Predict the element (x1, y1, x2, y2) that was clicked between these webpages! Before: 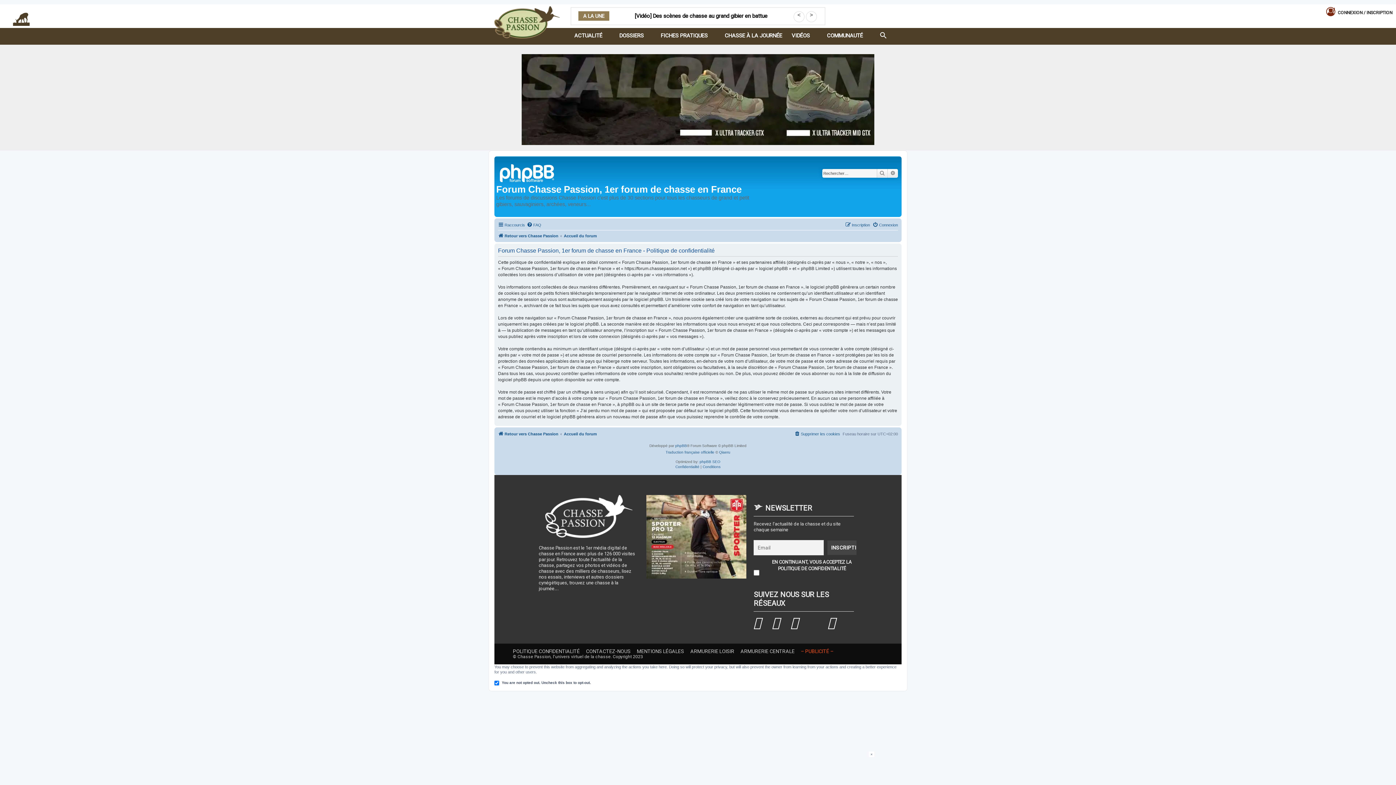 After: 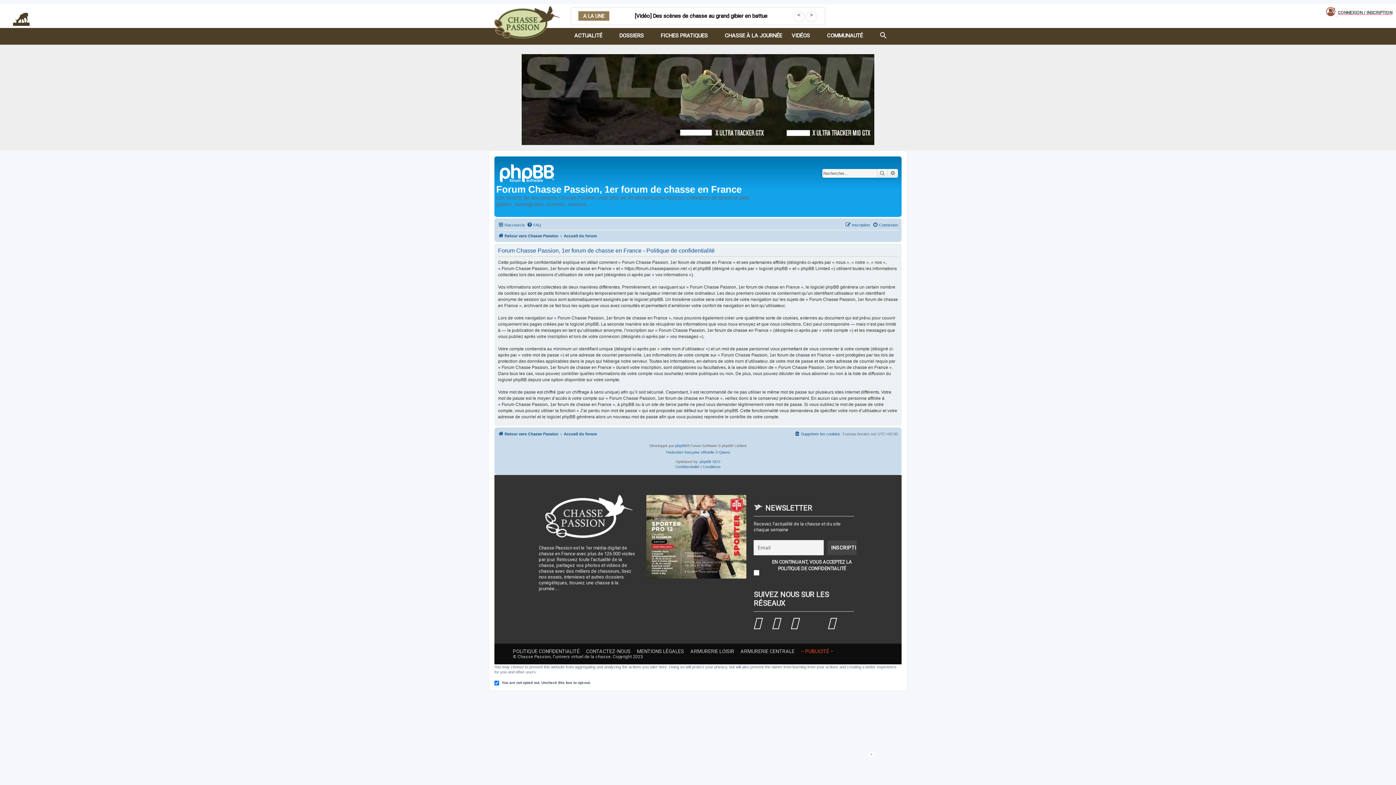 Action: bbox: (1326, 7, 1392, 16) label: Ouvrir le menu de connexion / inscription